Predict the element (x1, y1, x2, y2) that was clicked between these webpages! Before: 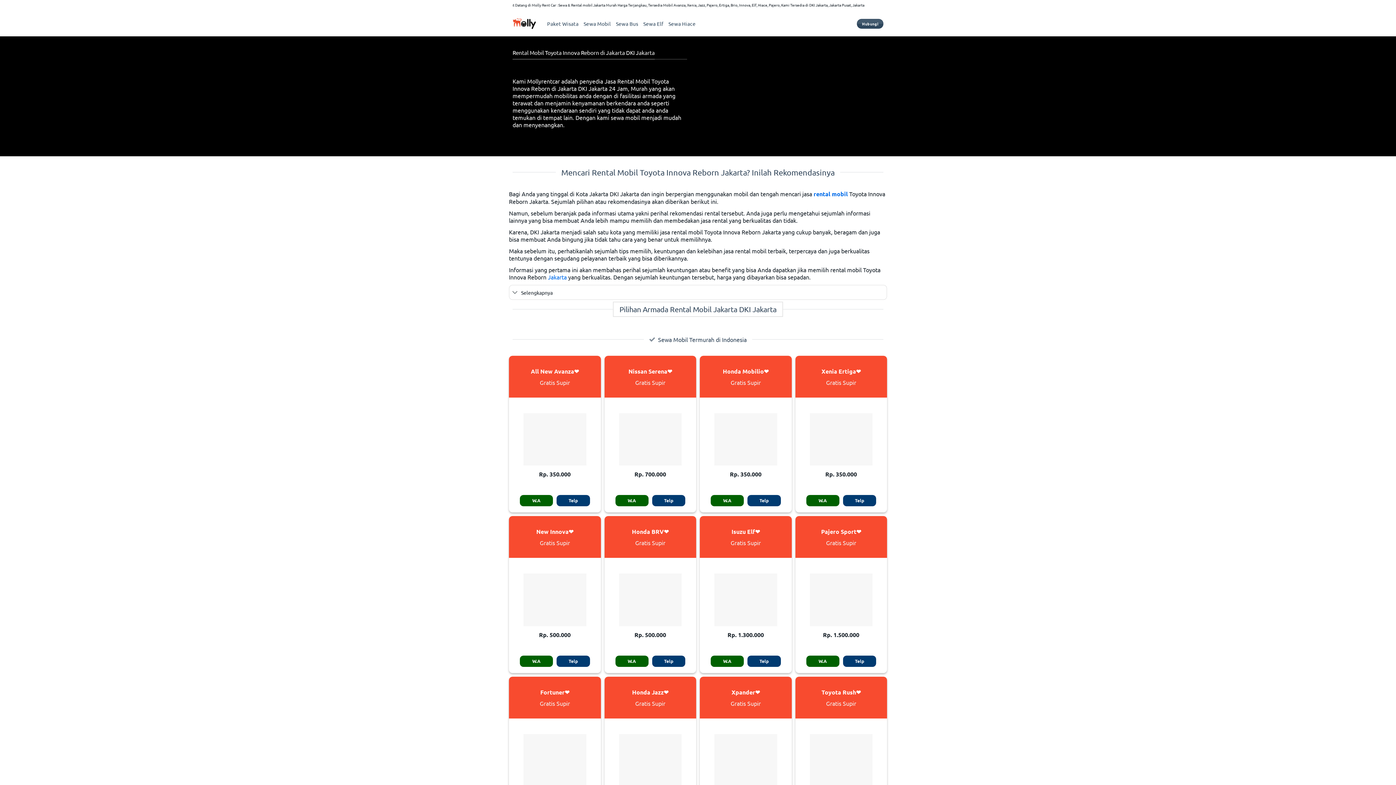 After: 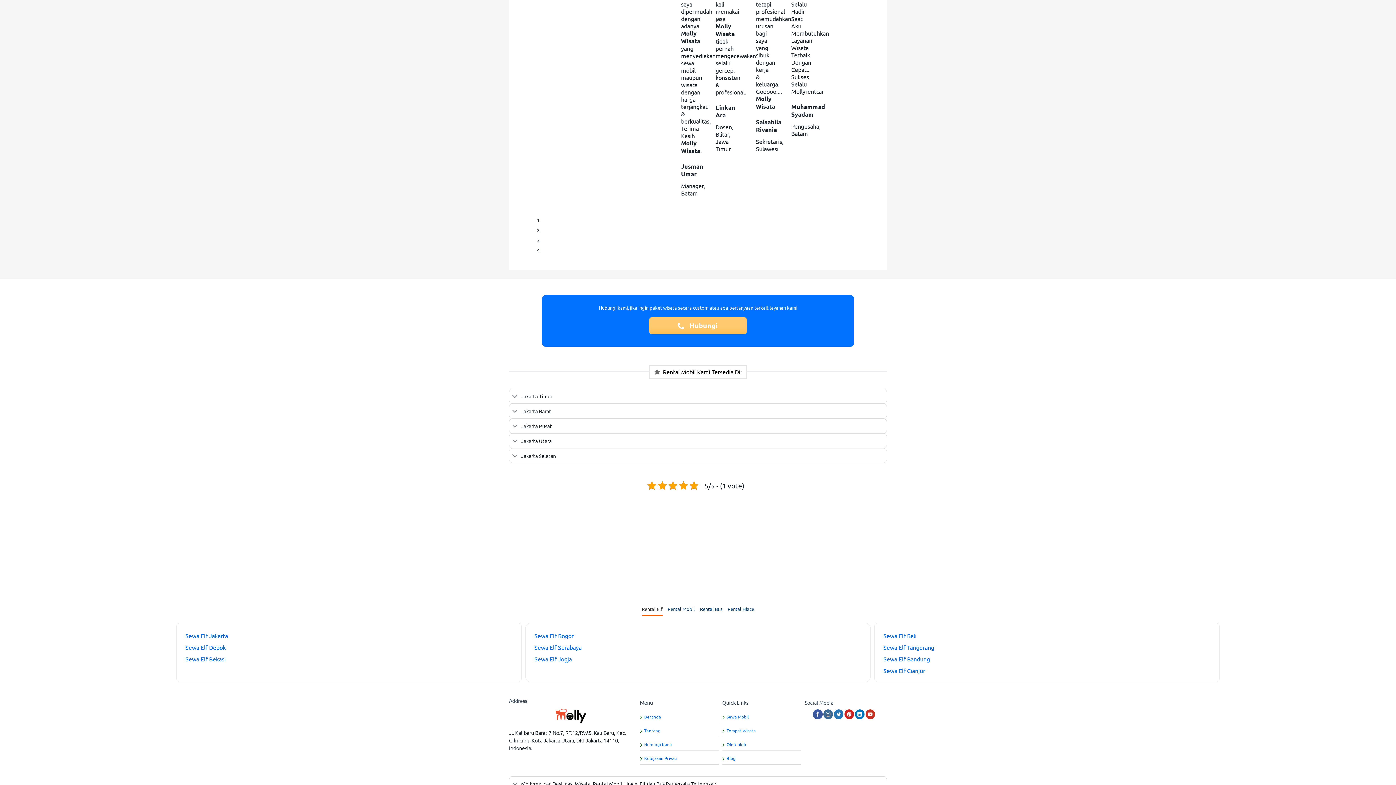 Action: bbox: (843, 655, 876, 667) label: Telp